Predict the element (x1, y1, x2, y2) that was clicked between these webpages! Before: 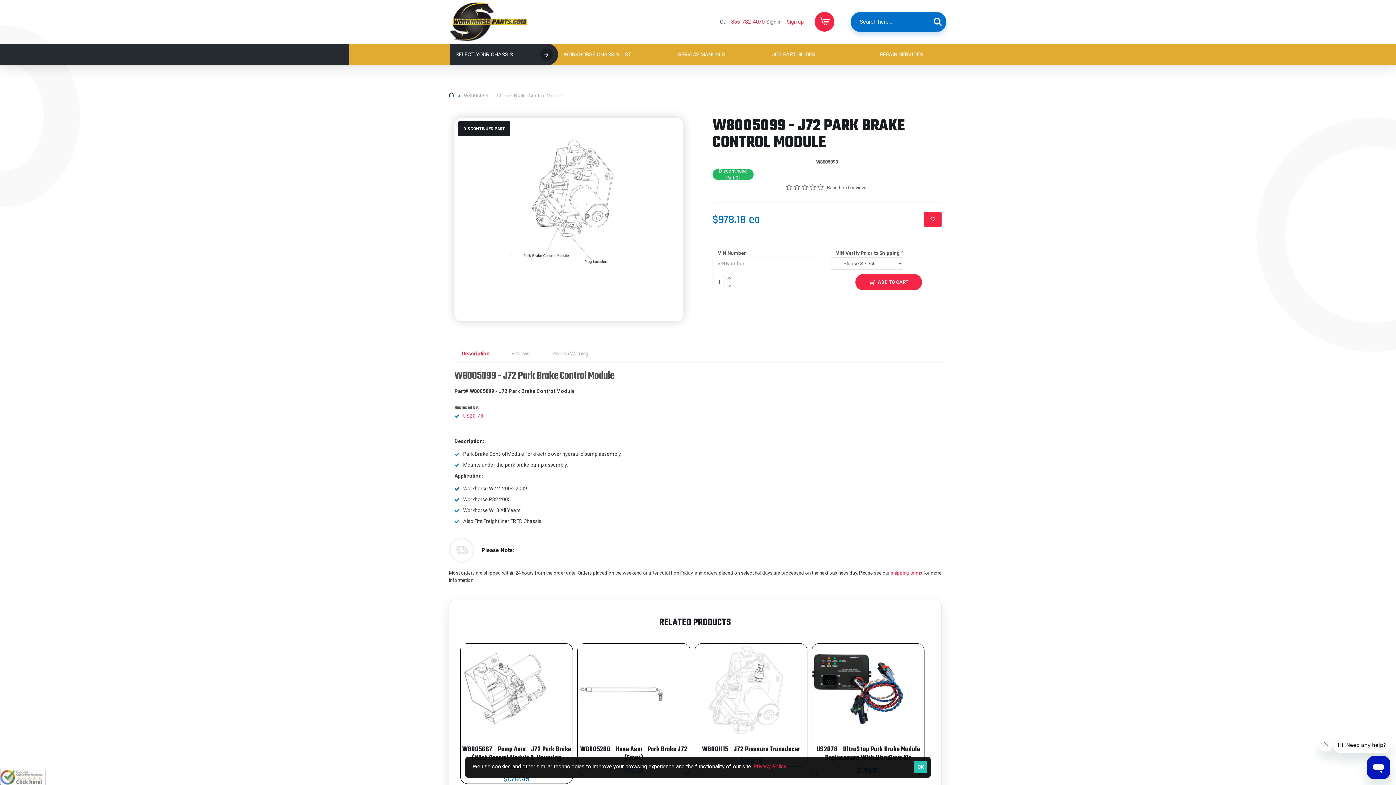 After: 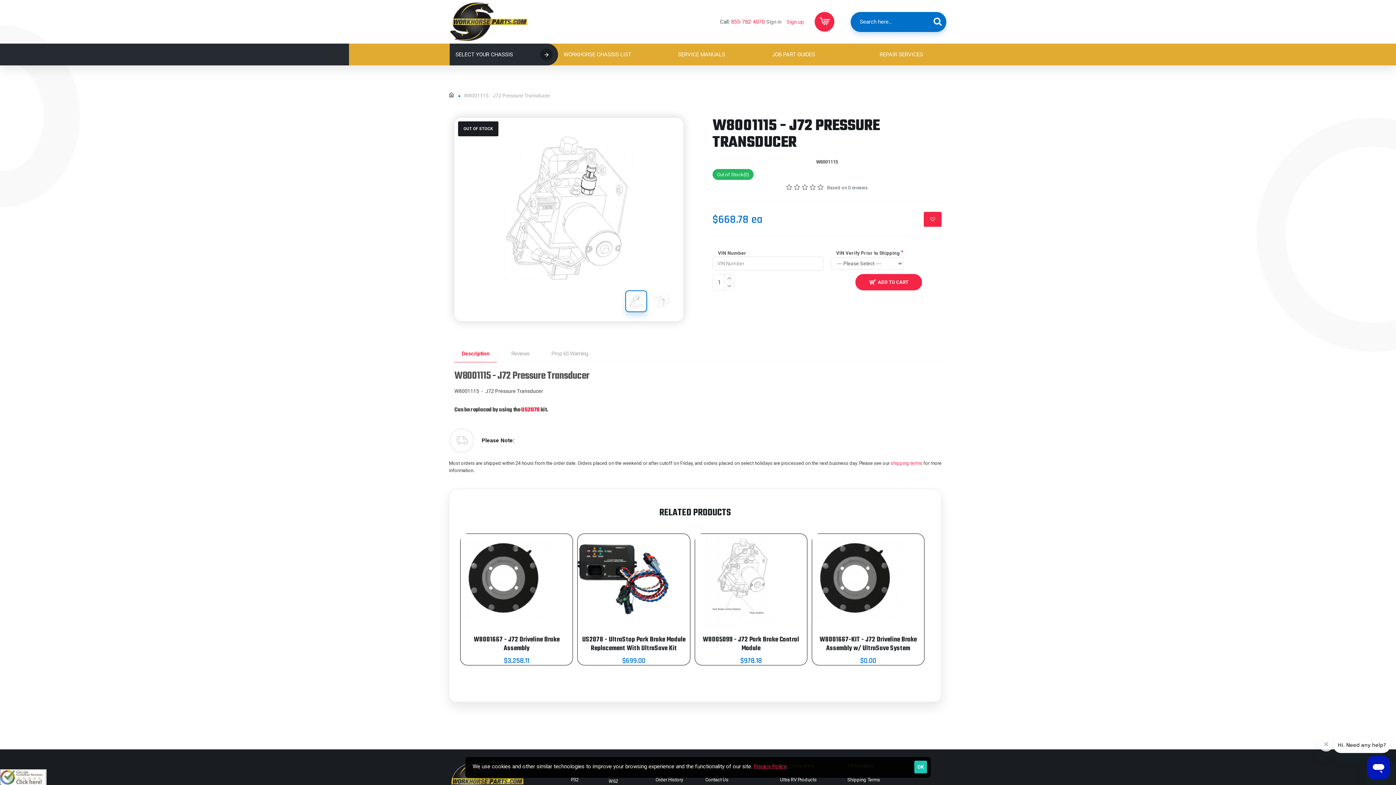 Action: label: W8001115 - J72 Pressure Transducer

$668.78 bbox: (702, 644, 800, 766)